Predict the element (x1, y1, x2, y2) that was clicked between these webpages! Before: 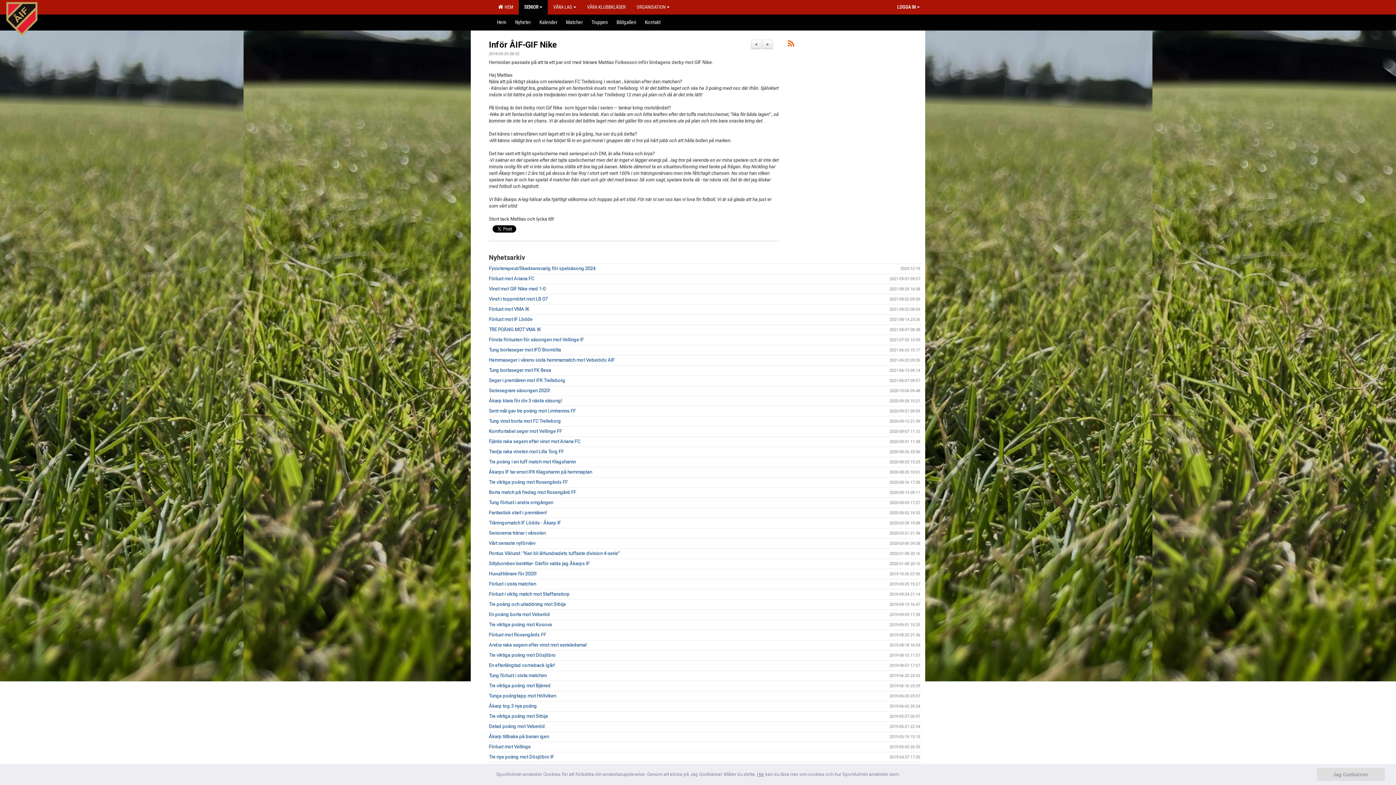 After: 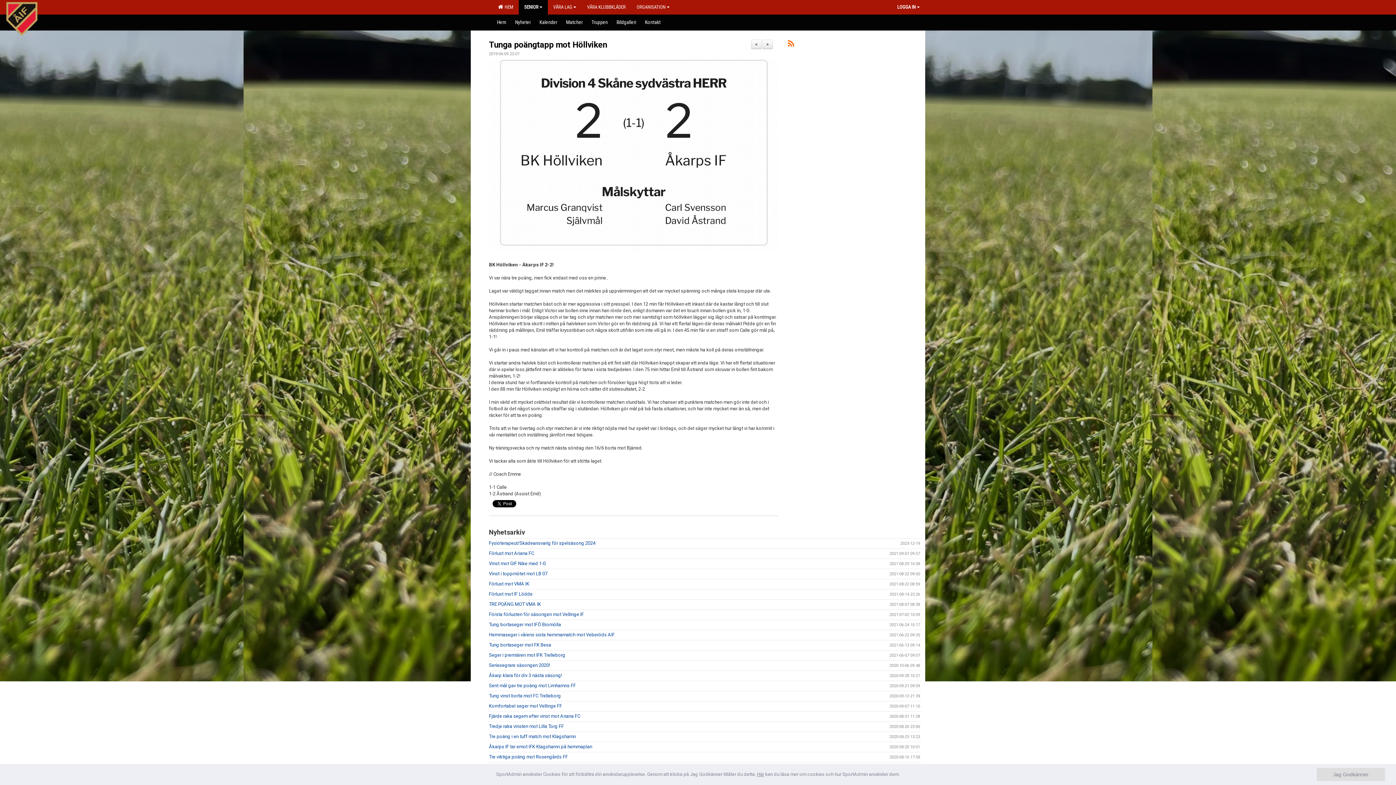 Action: label: Tunga poängtapp mot Höllviken bbox: (489, 693, 556, 698)